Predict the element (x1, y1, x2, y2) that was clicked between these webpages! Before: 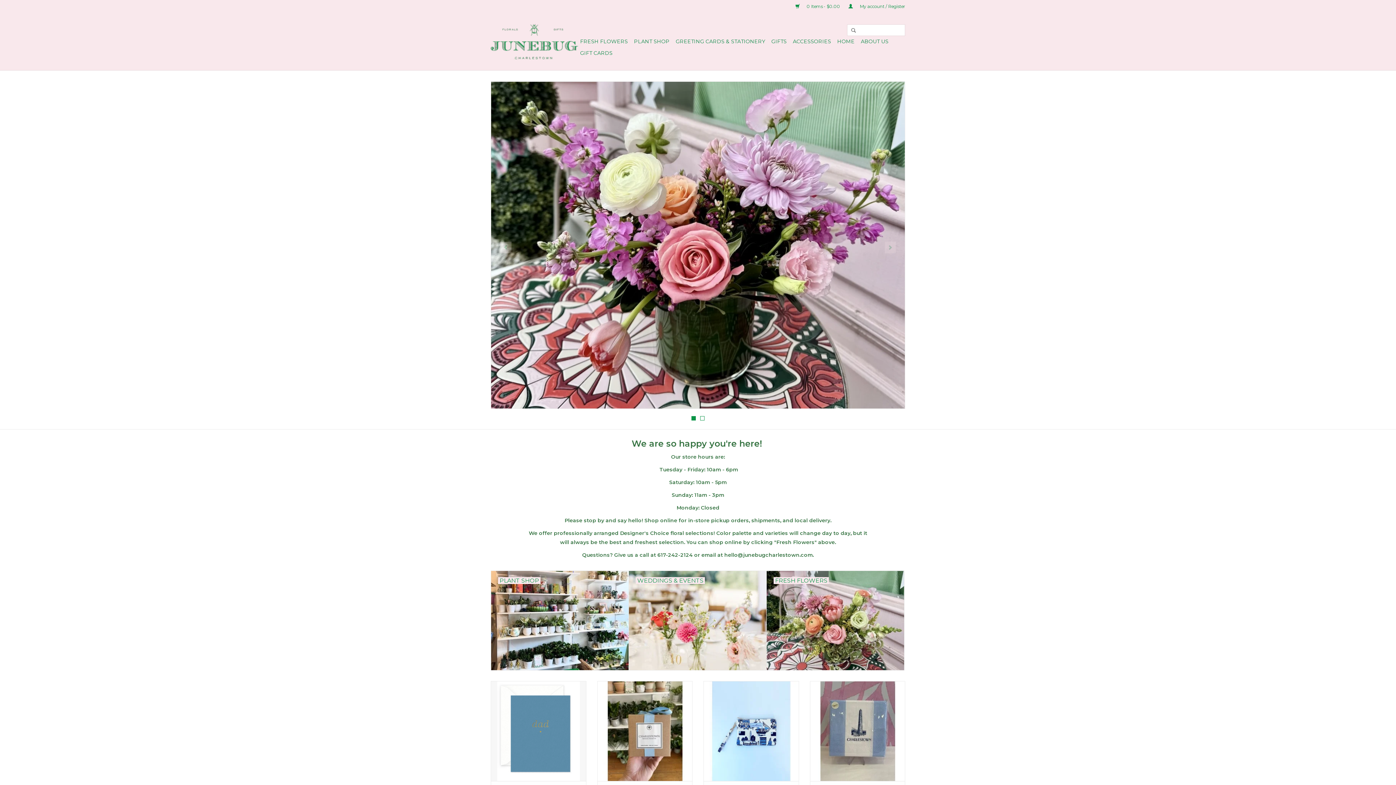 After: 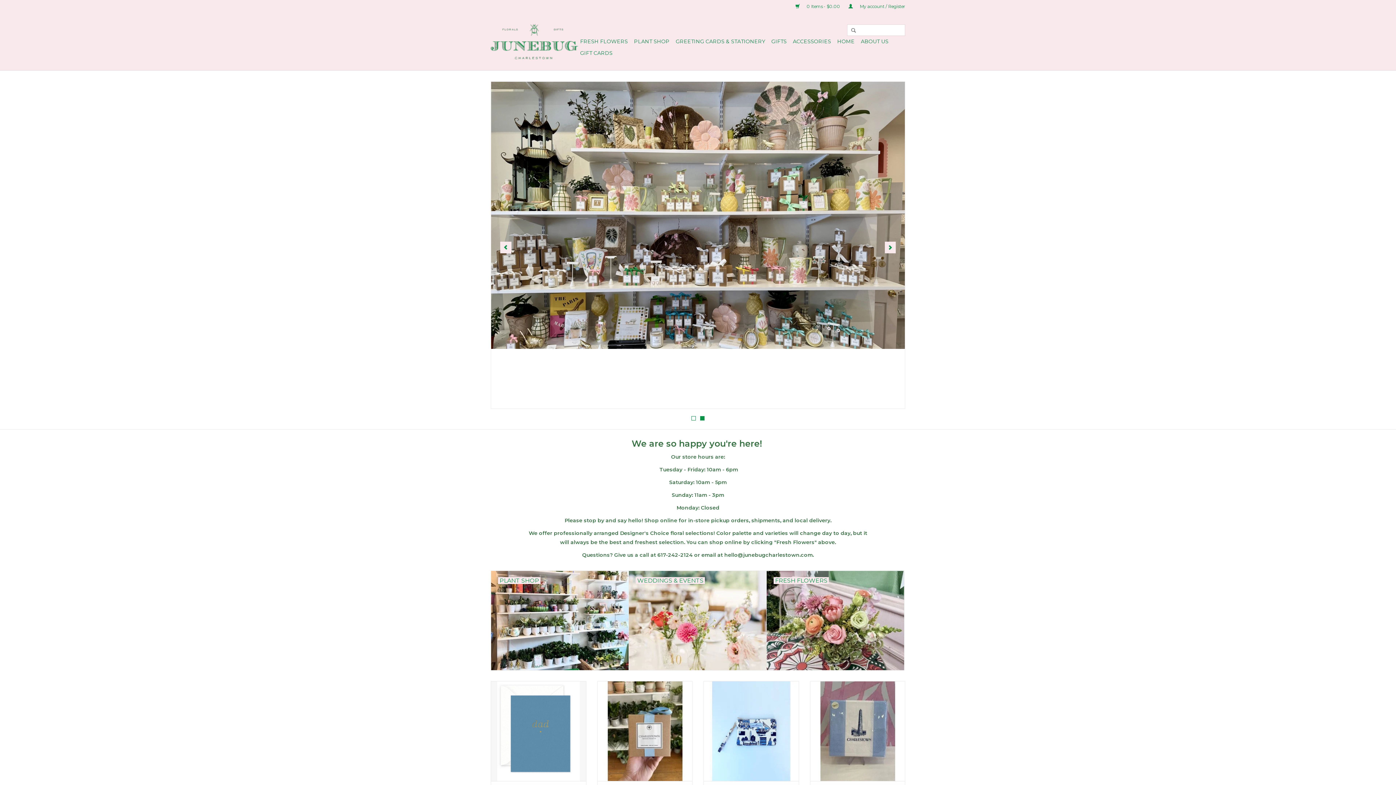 Action: bbox: (884, 241, 896, 253)